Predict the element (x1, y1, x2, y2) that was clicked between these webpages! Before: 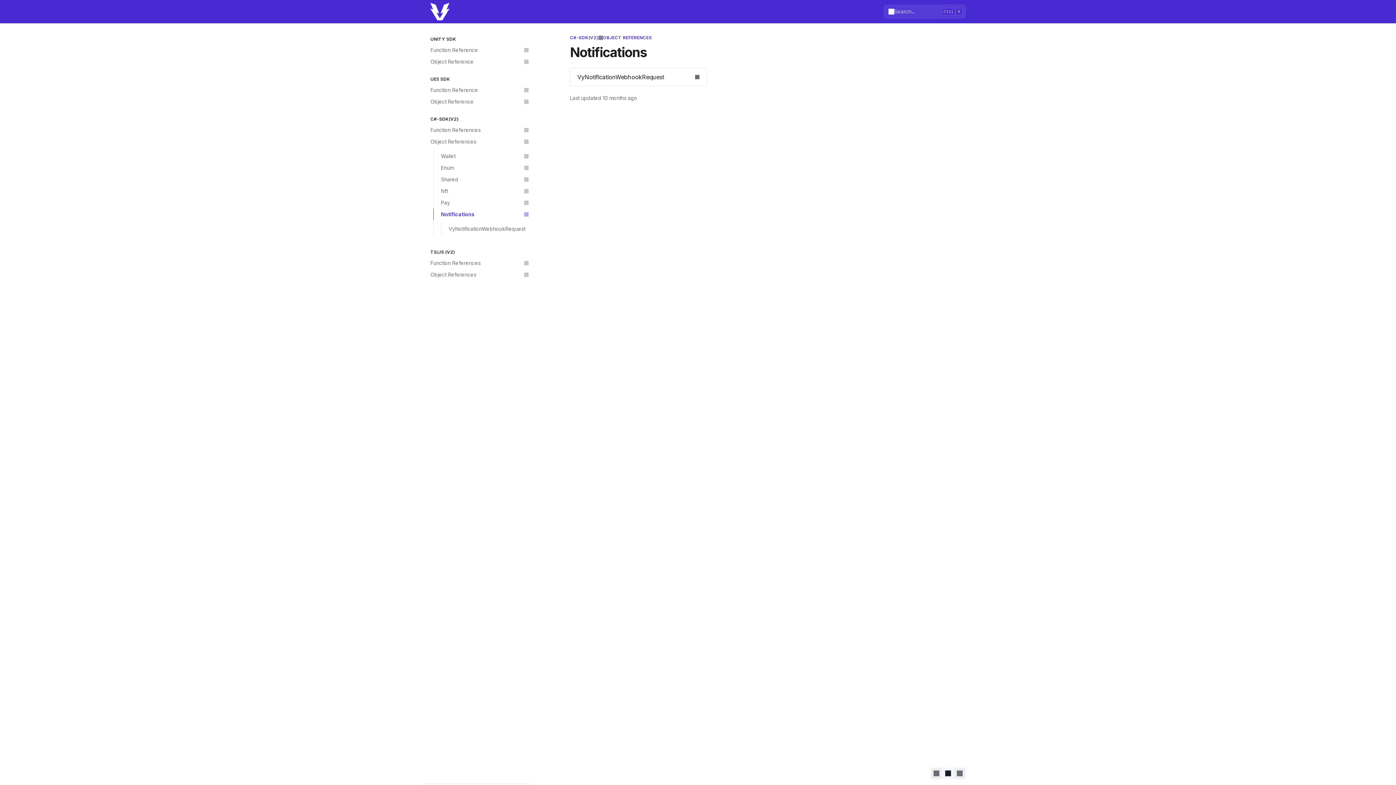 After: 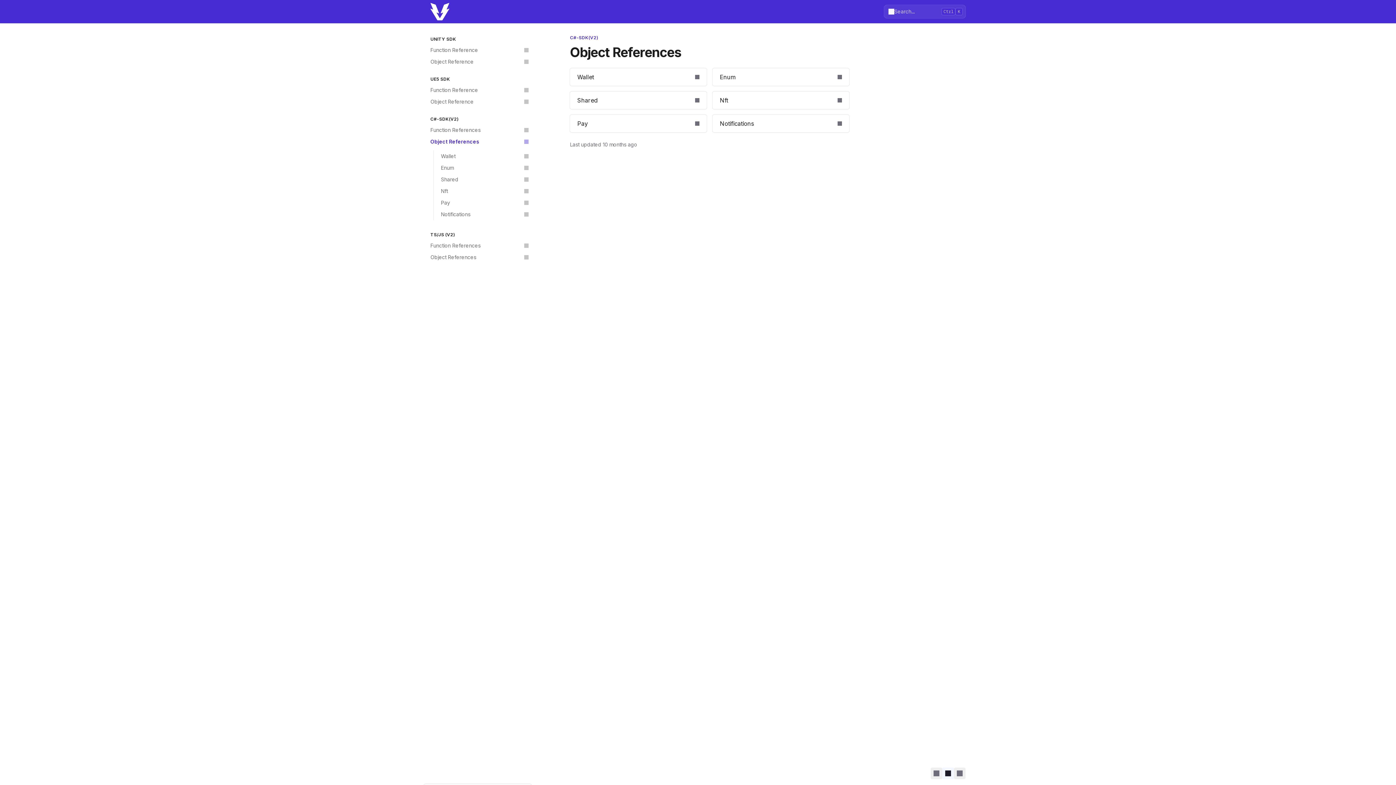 Action: bbox: (602, 34, 652, 40) label: OBJECT REFERENCES